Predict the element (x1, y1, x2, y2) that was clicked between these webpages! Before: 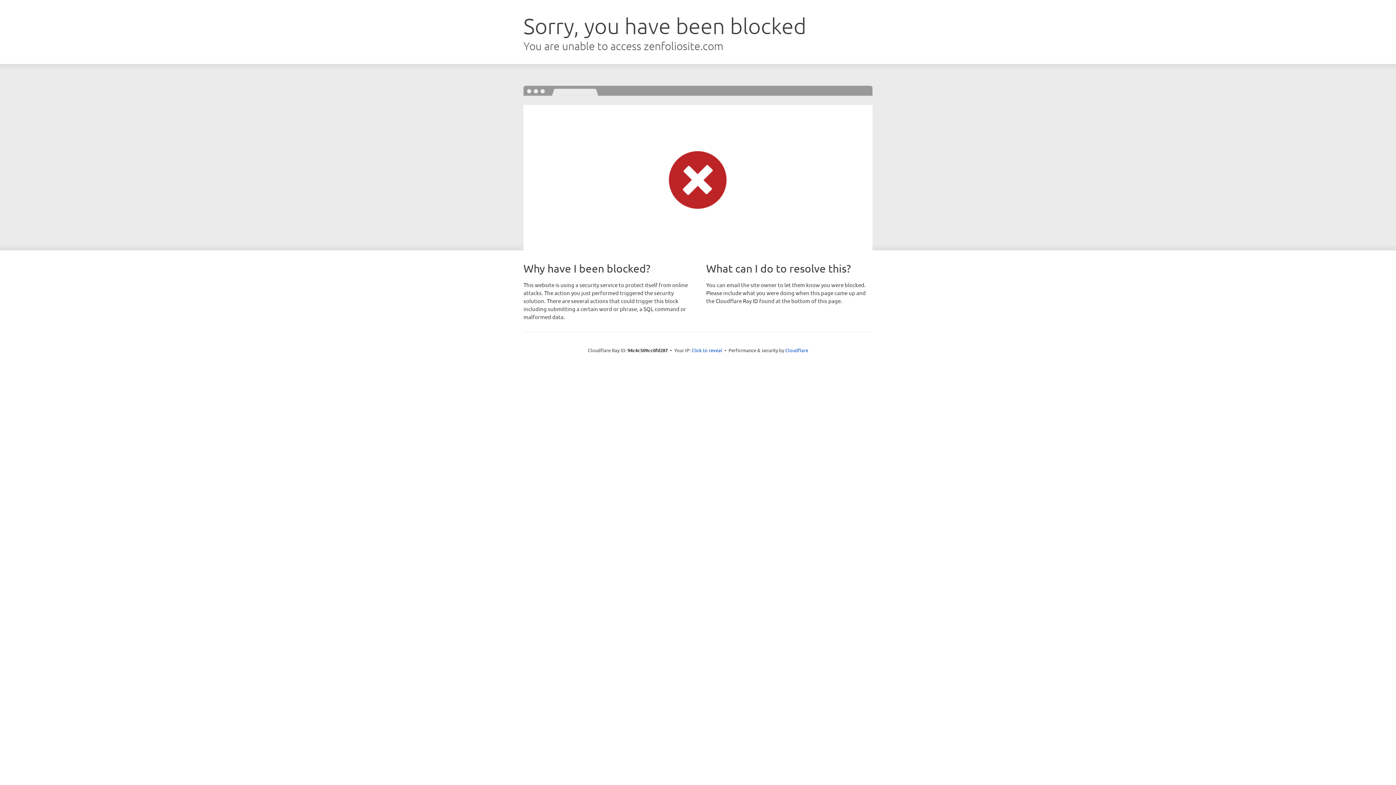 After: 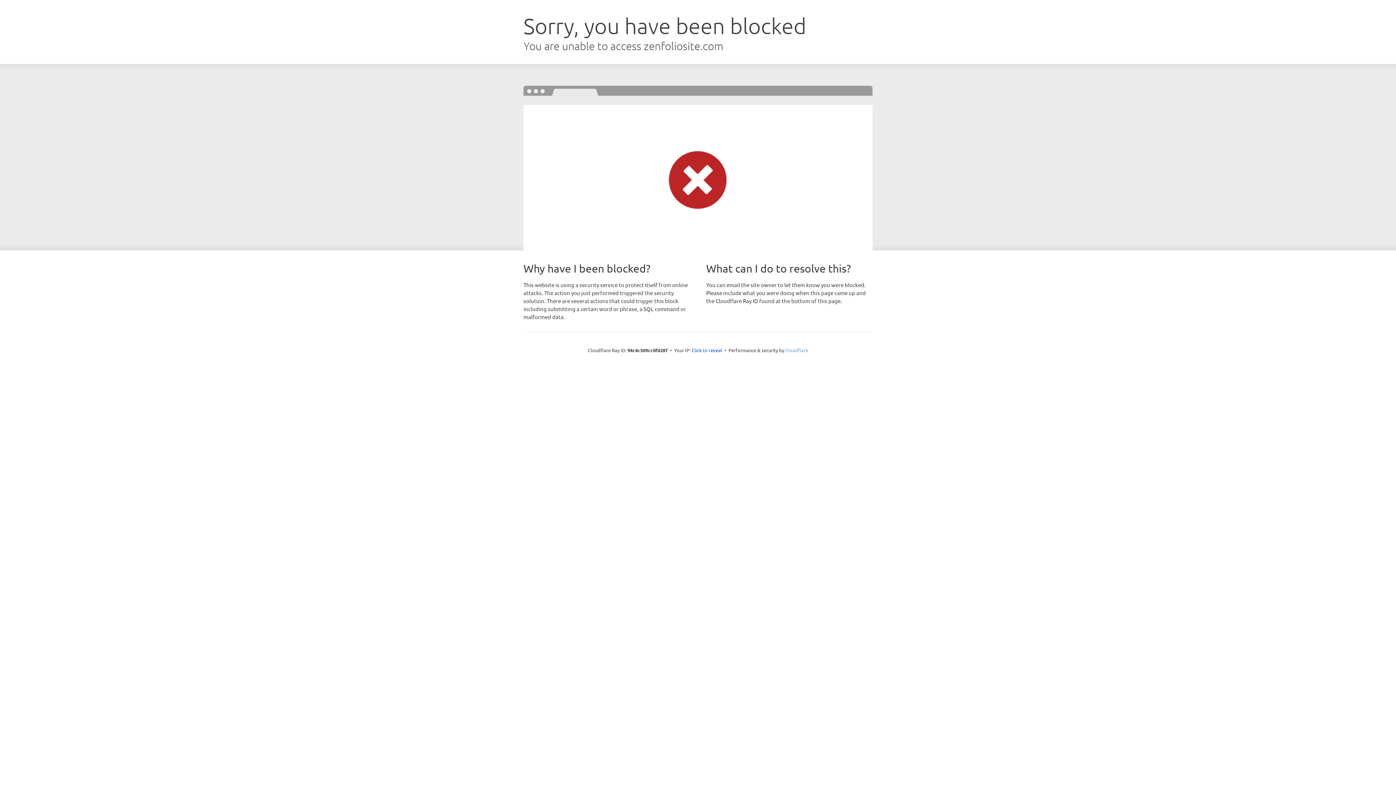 Action: label: Cloudflare bbox: (785, 347, 808, 353)